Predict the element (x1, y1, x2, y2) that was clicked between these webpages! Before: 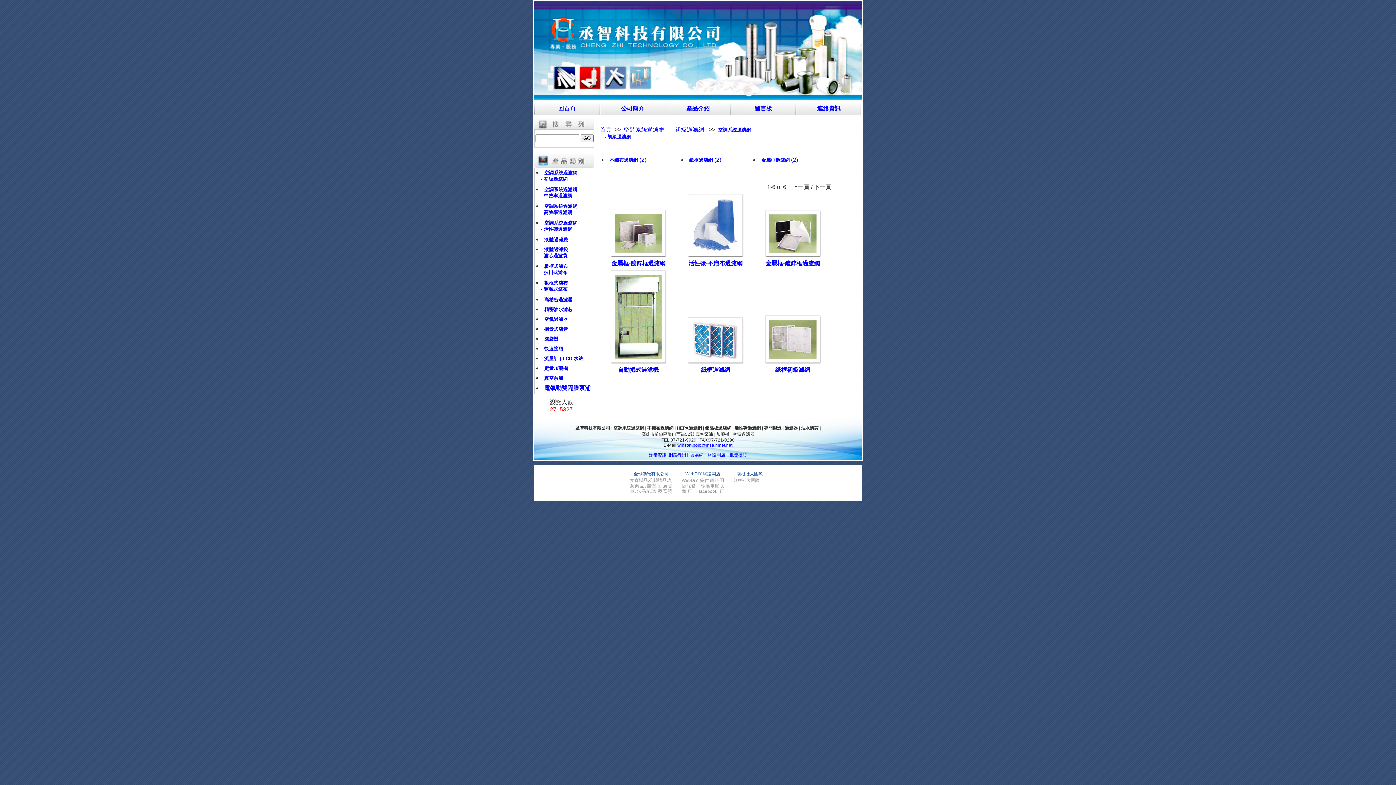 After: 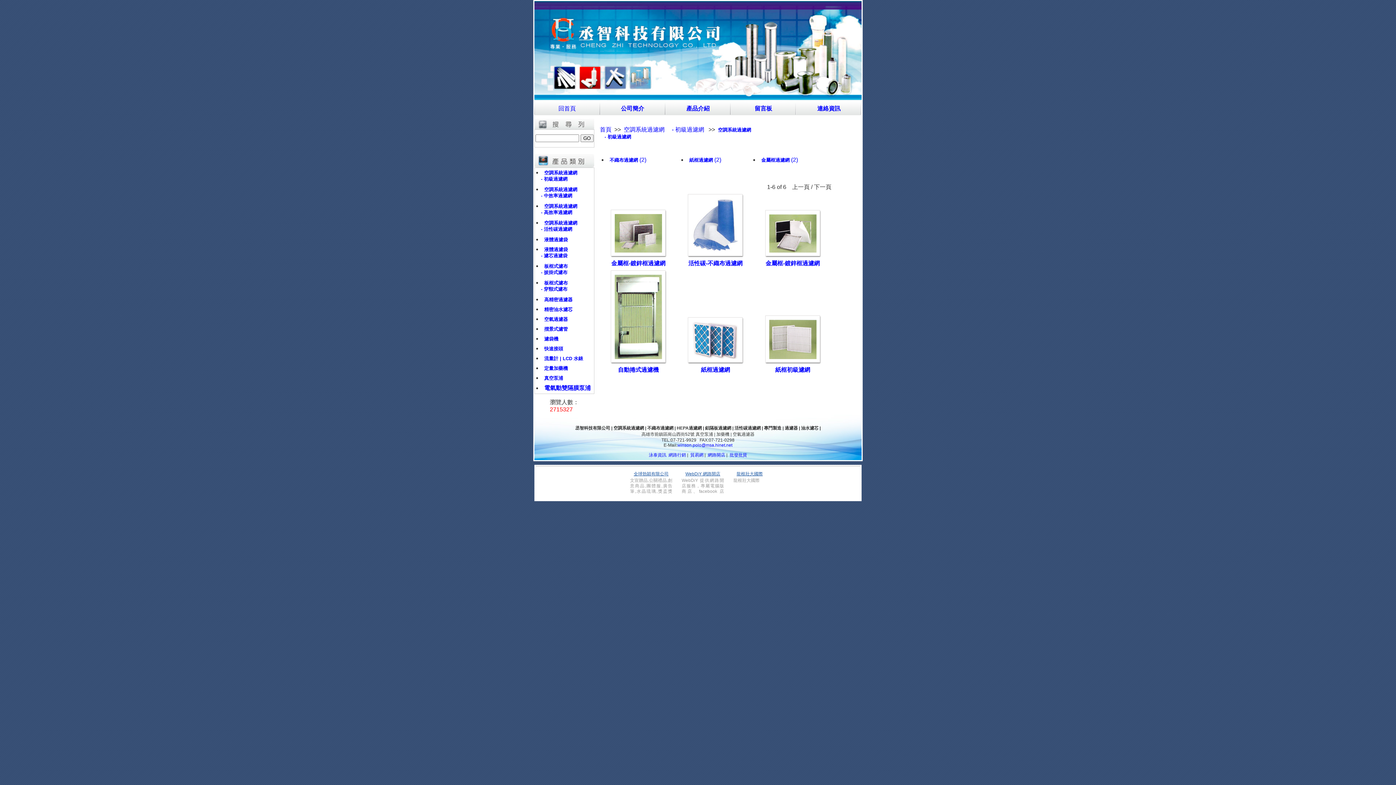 Action: bbox: (633, 471, 668, 476) label: 全球勃穎有限公司